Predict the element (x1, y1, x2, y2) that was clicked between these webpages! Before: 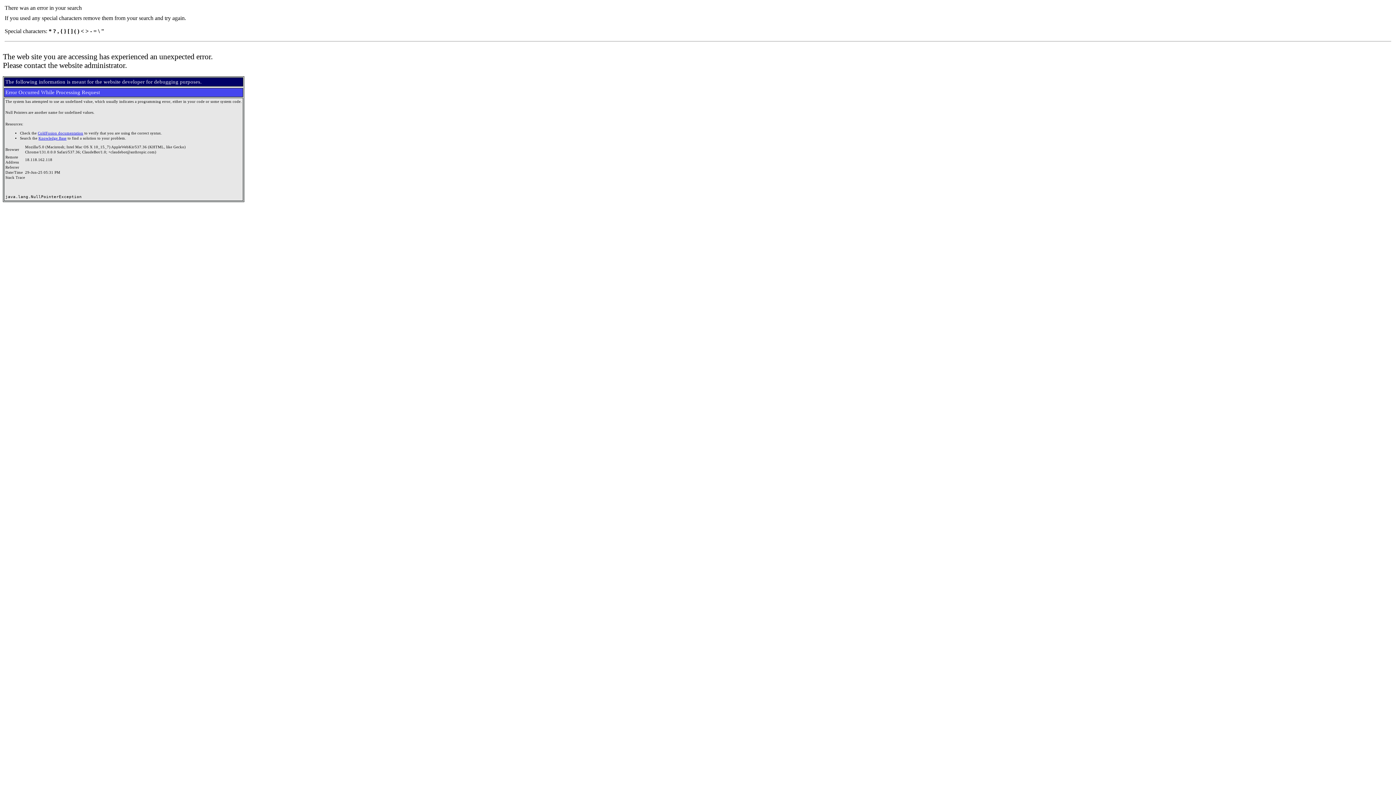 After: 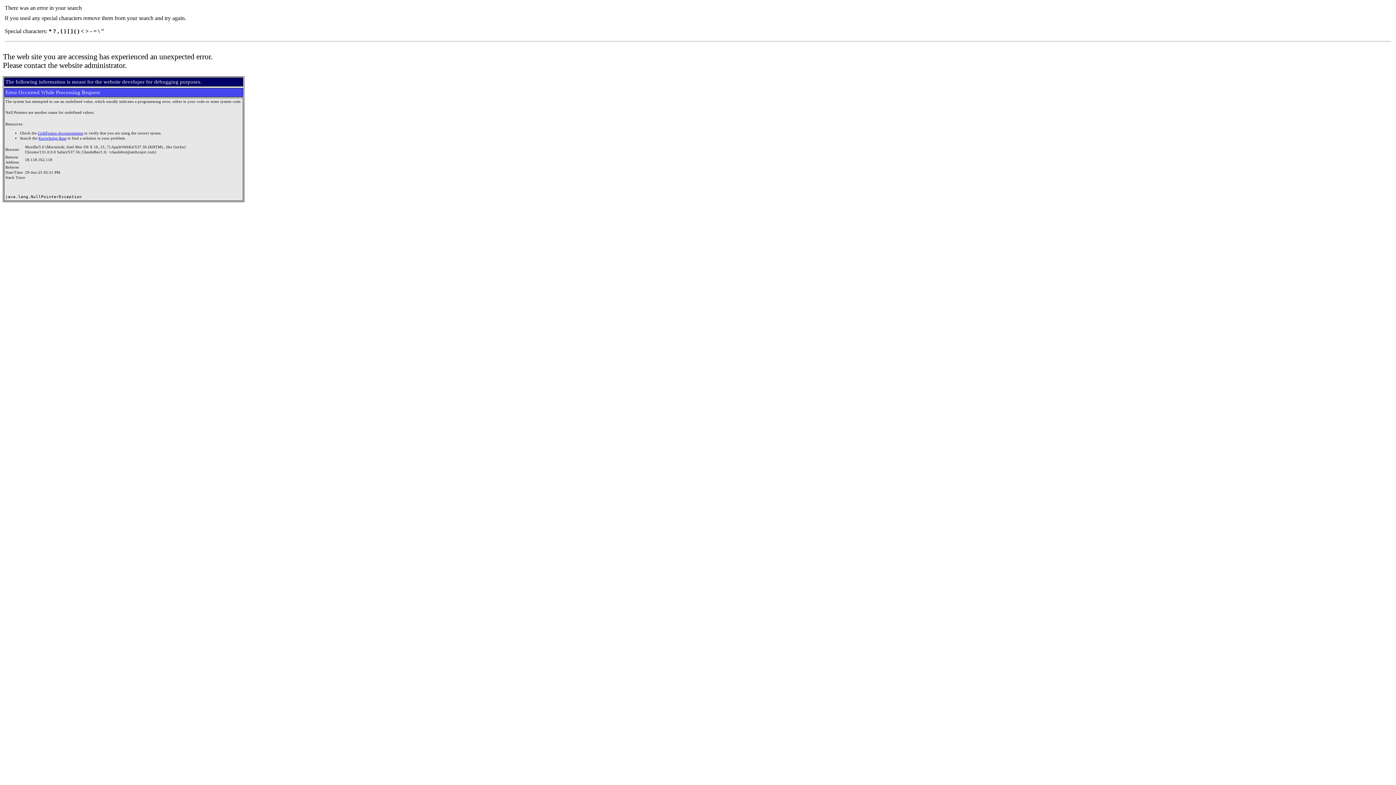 Action: label: ColdFusion documentation bbox: (37, 131, 83, 135)